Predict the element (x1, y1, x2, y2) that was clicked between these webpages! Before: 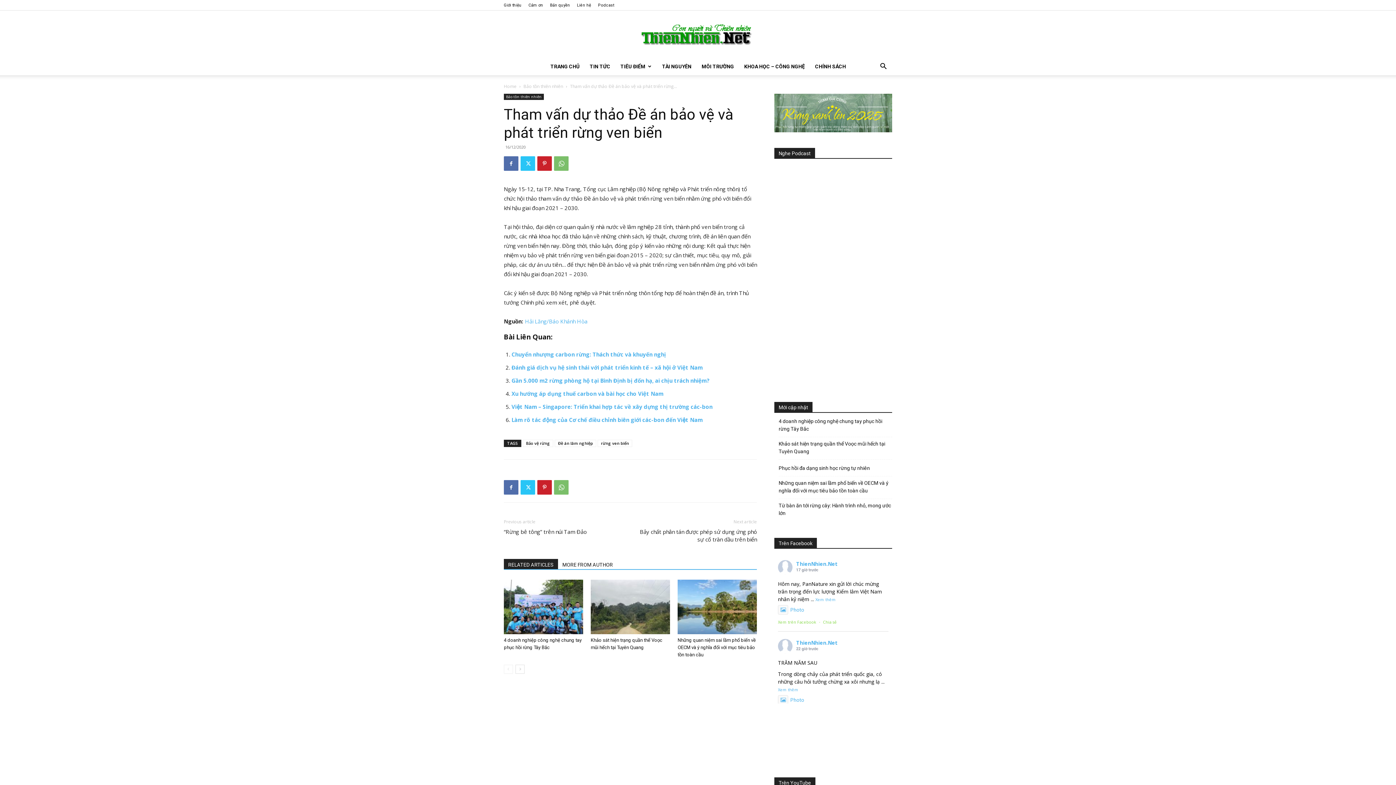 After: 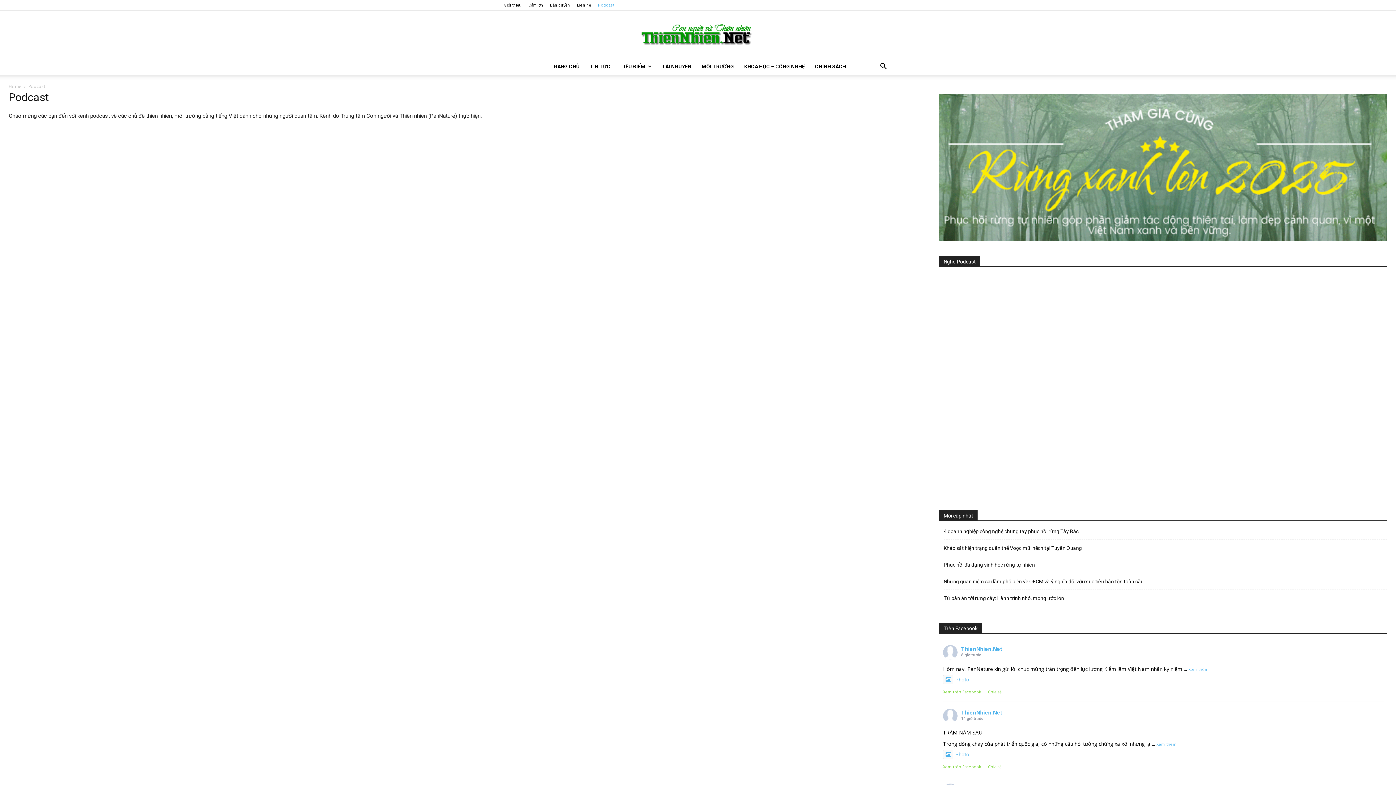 Action: label: Podcast bbox: (598, 2, 614, 7)